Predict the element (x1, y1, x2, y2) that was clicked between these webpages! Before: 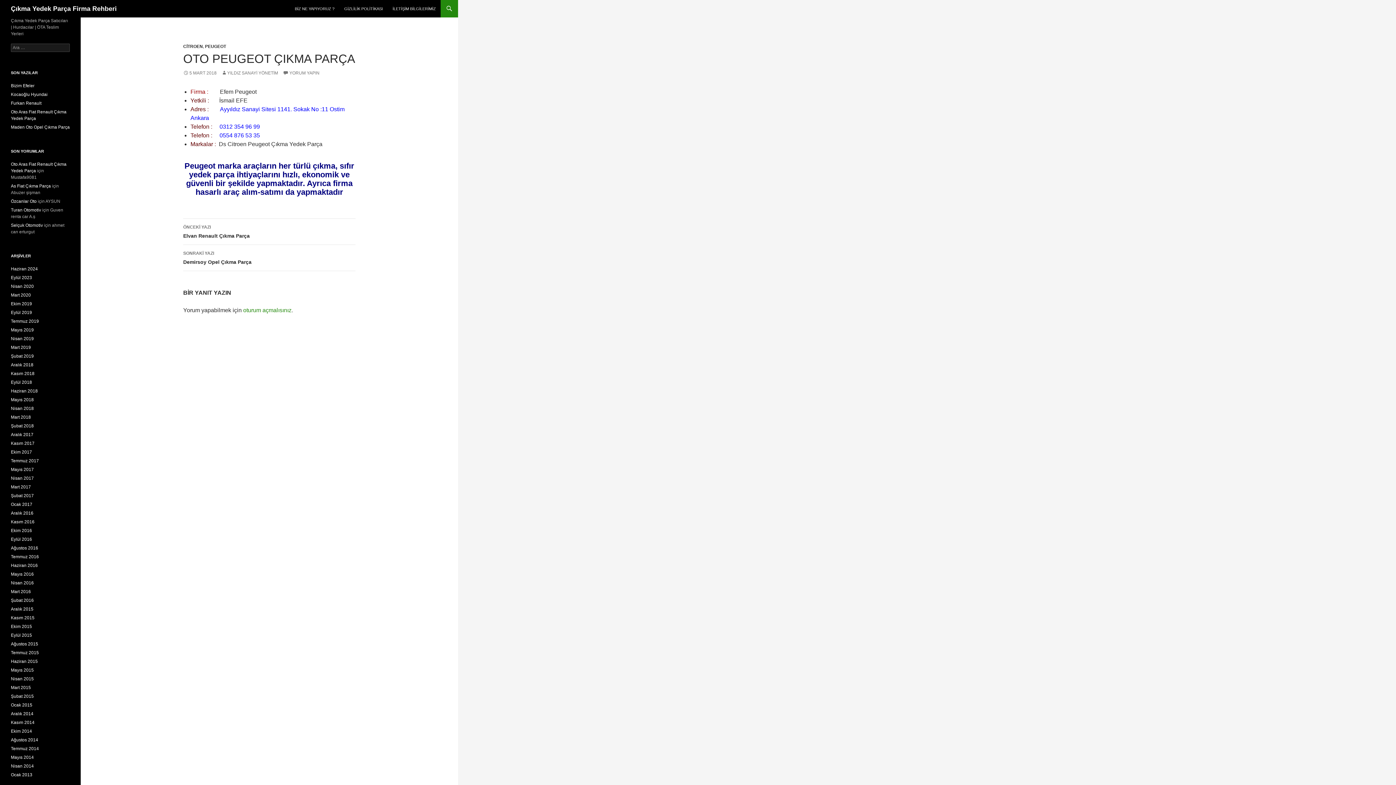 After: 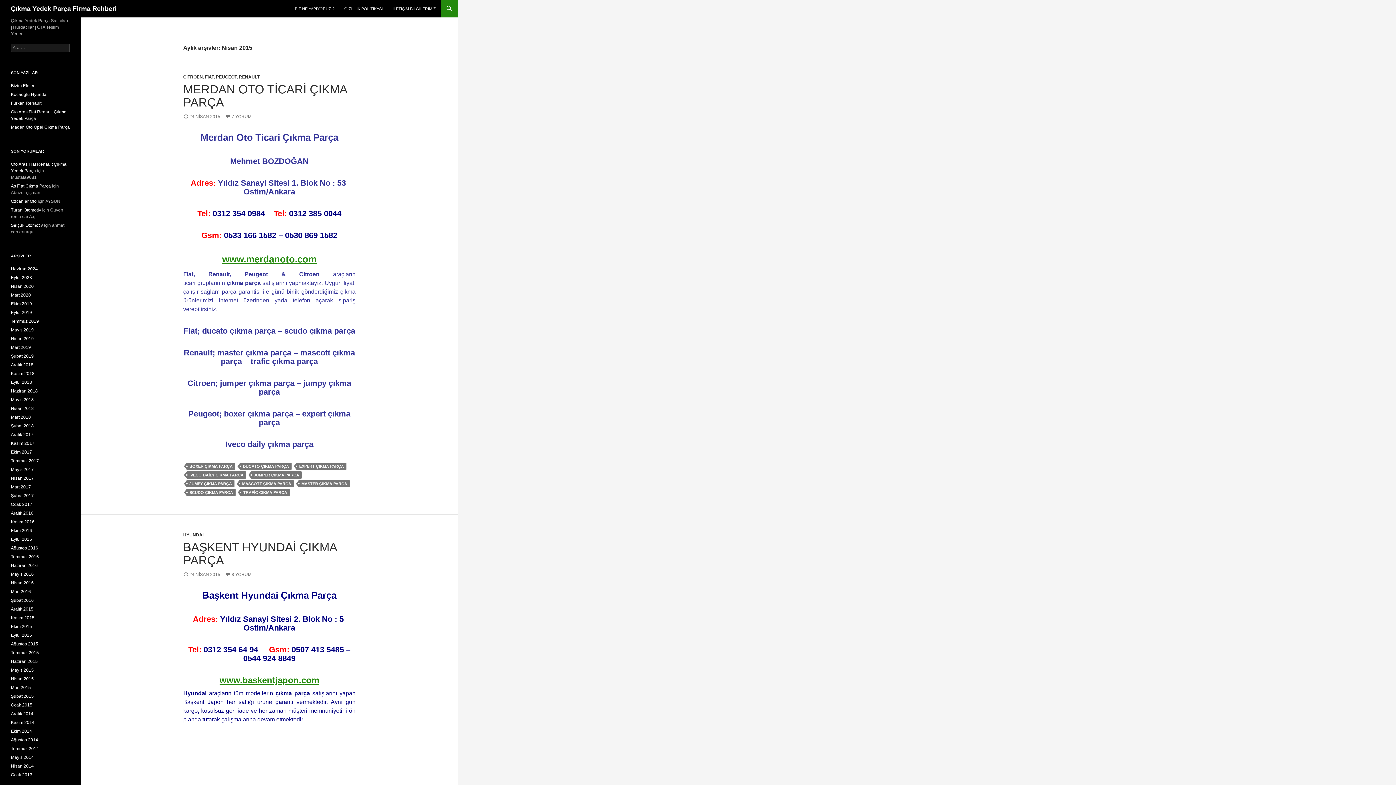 Action: label: Nisan 2015 bbox: (10, 676, 33, 681)